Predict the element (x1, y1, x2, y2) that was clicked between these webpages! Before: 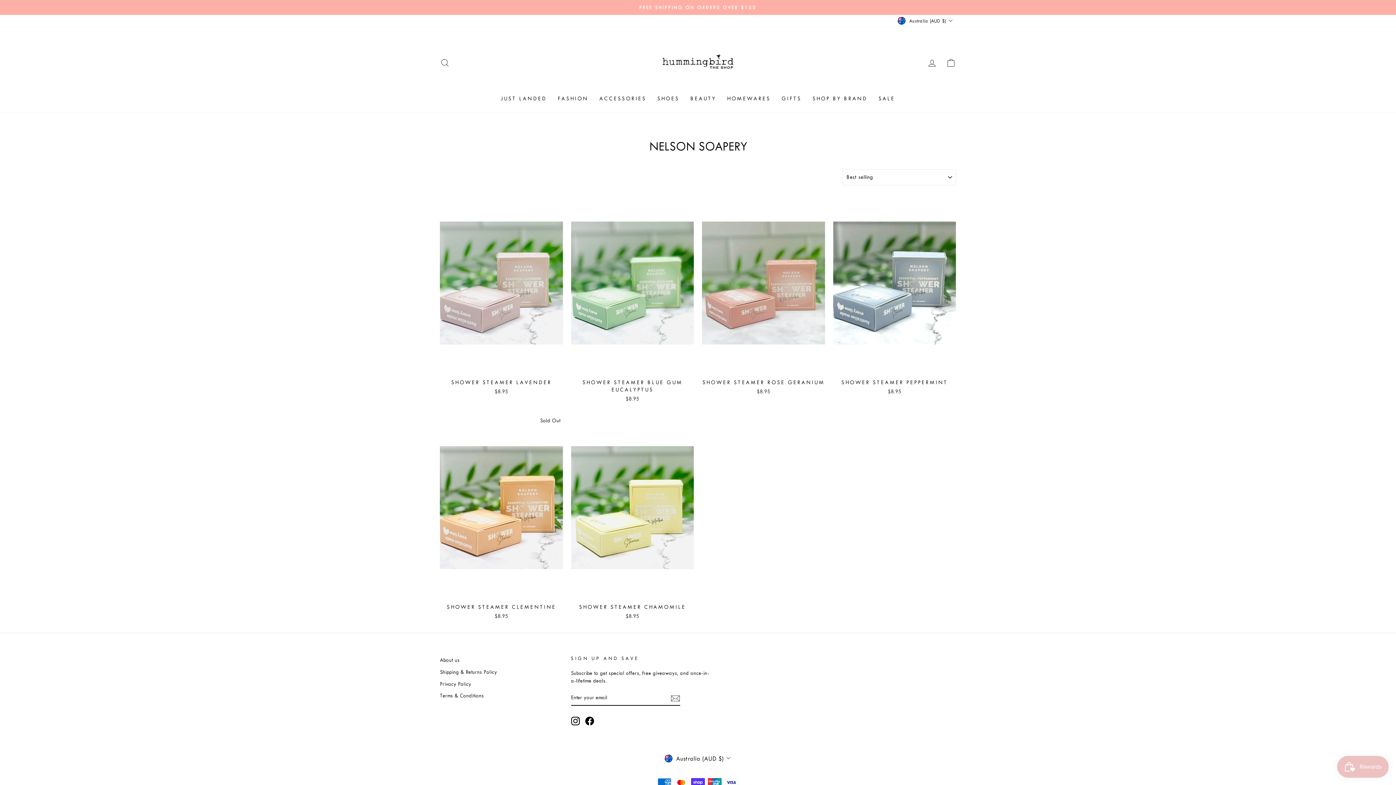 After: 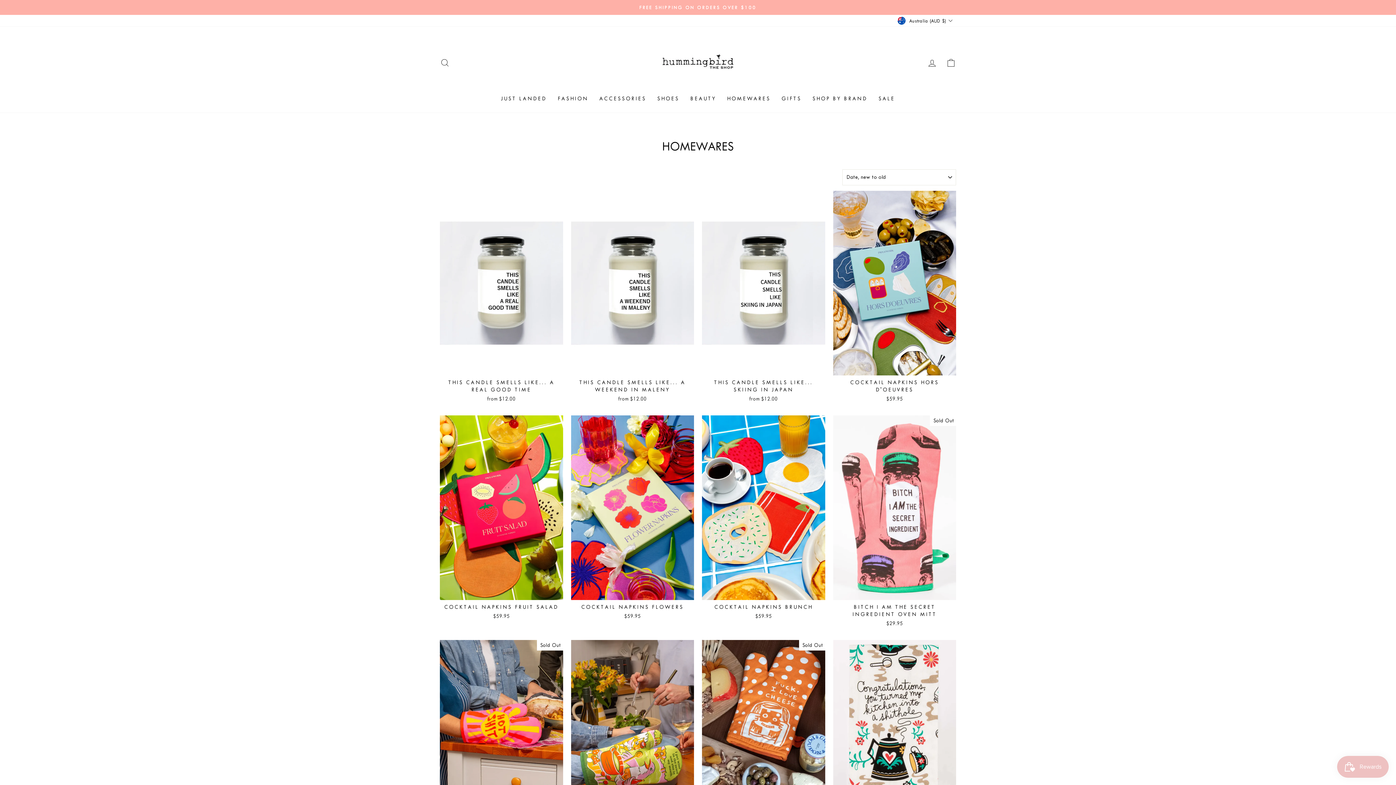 Action: bbox: (721, 92, 776, 105) label: HOMEWARES